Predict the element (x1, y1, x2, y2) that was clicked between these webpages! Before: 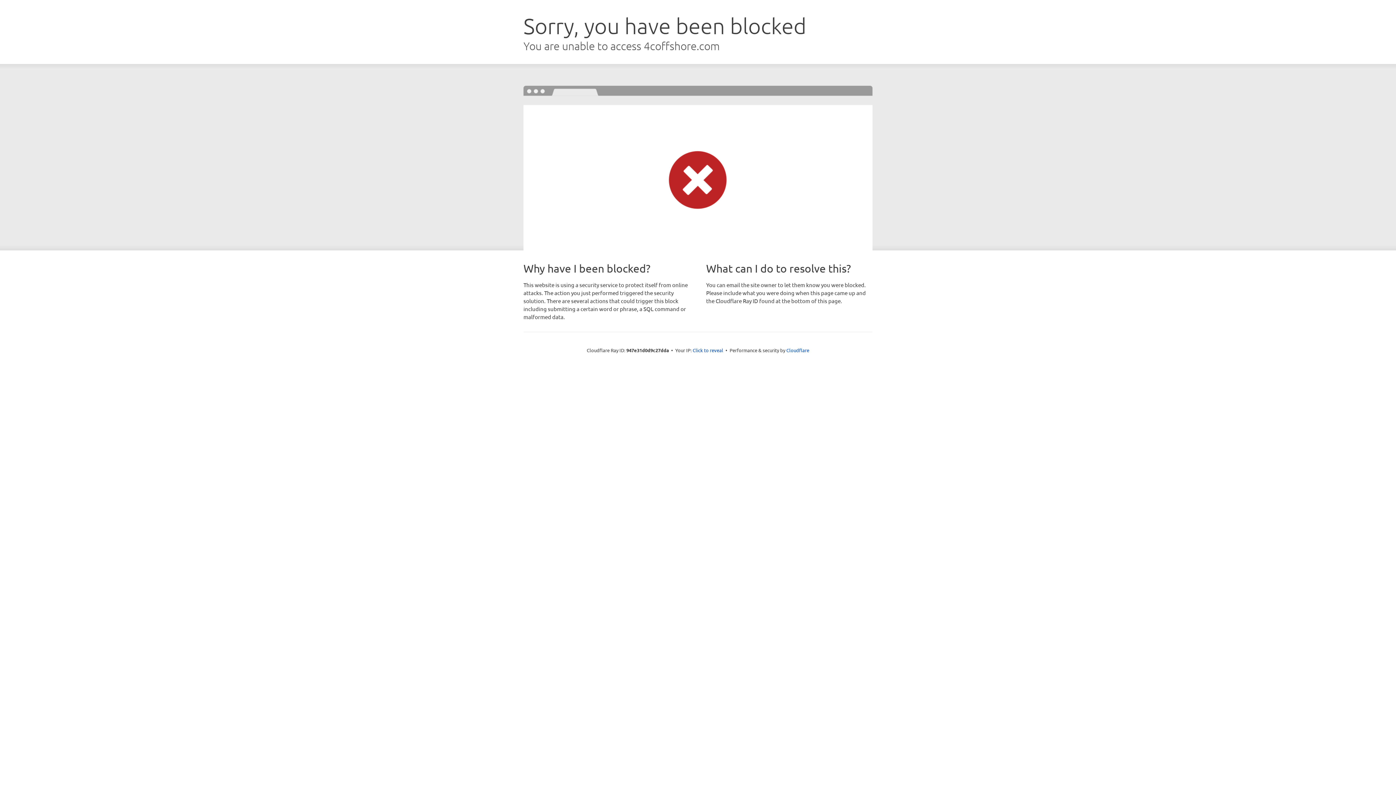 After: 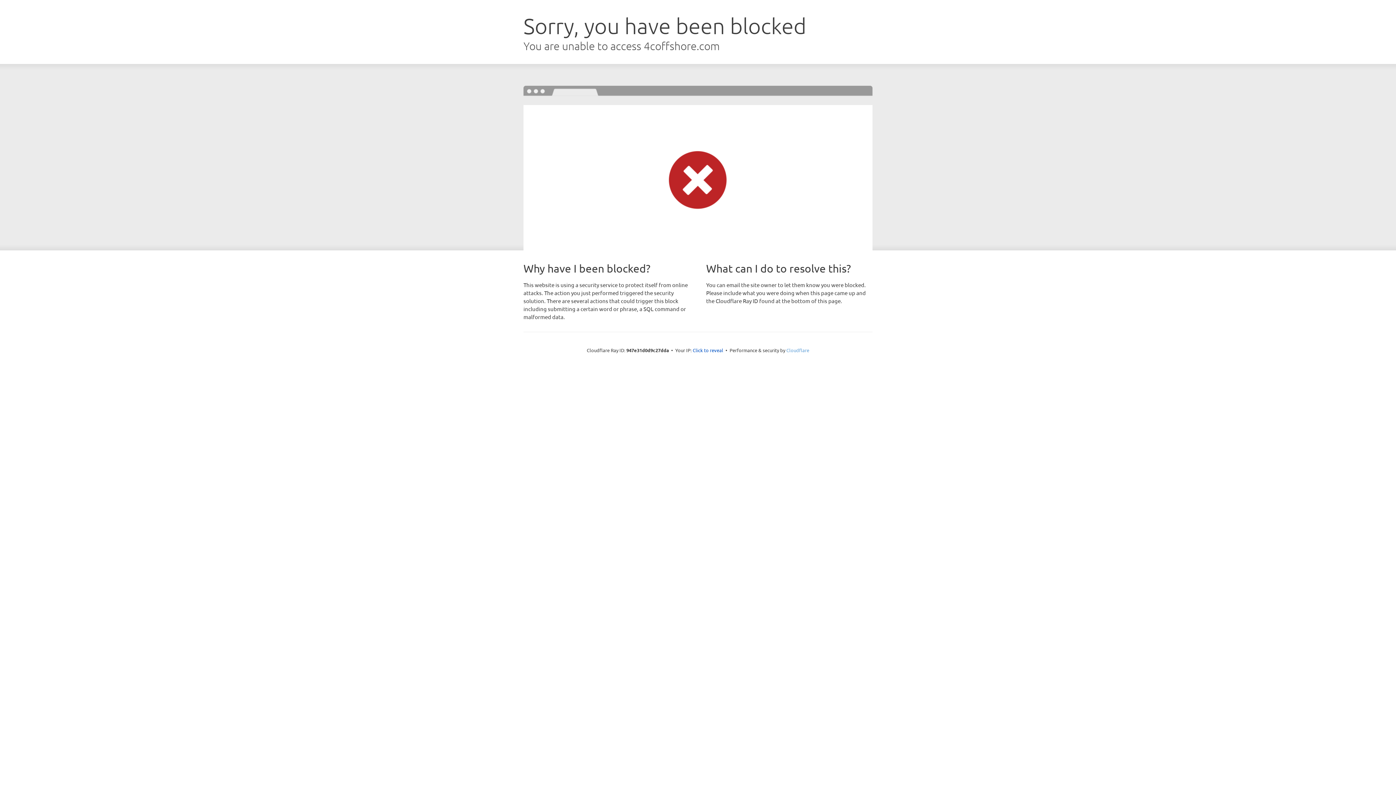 Action: bbox: (786, 347, 809, 353) label: Cloudflare